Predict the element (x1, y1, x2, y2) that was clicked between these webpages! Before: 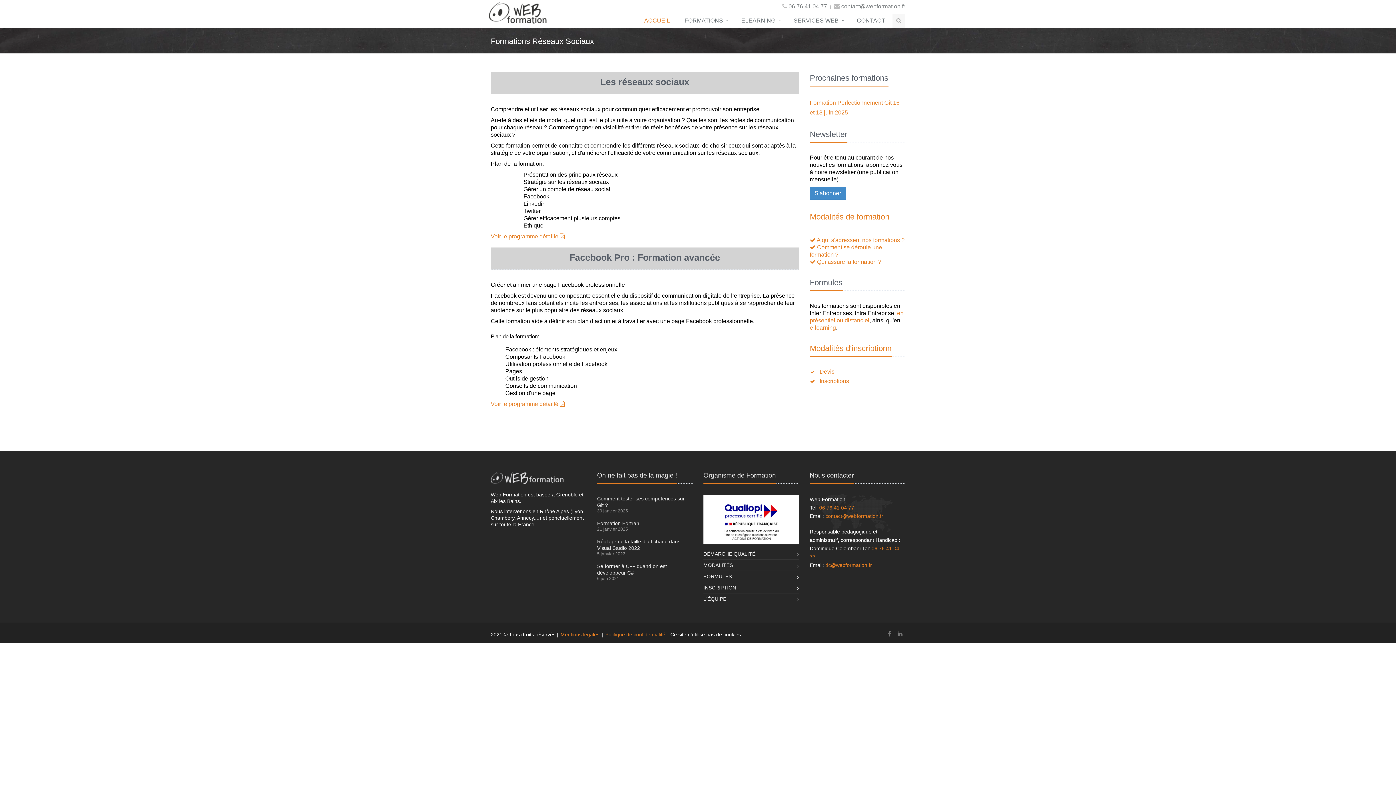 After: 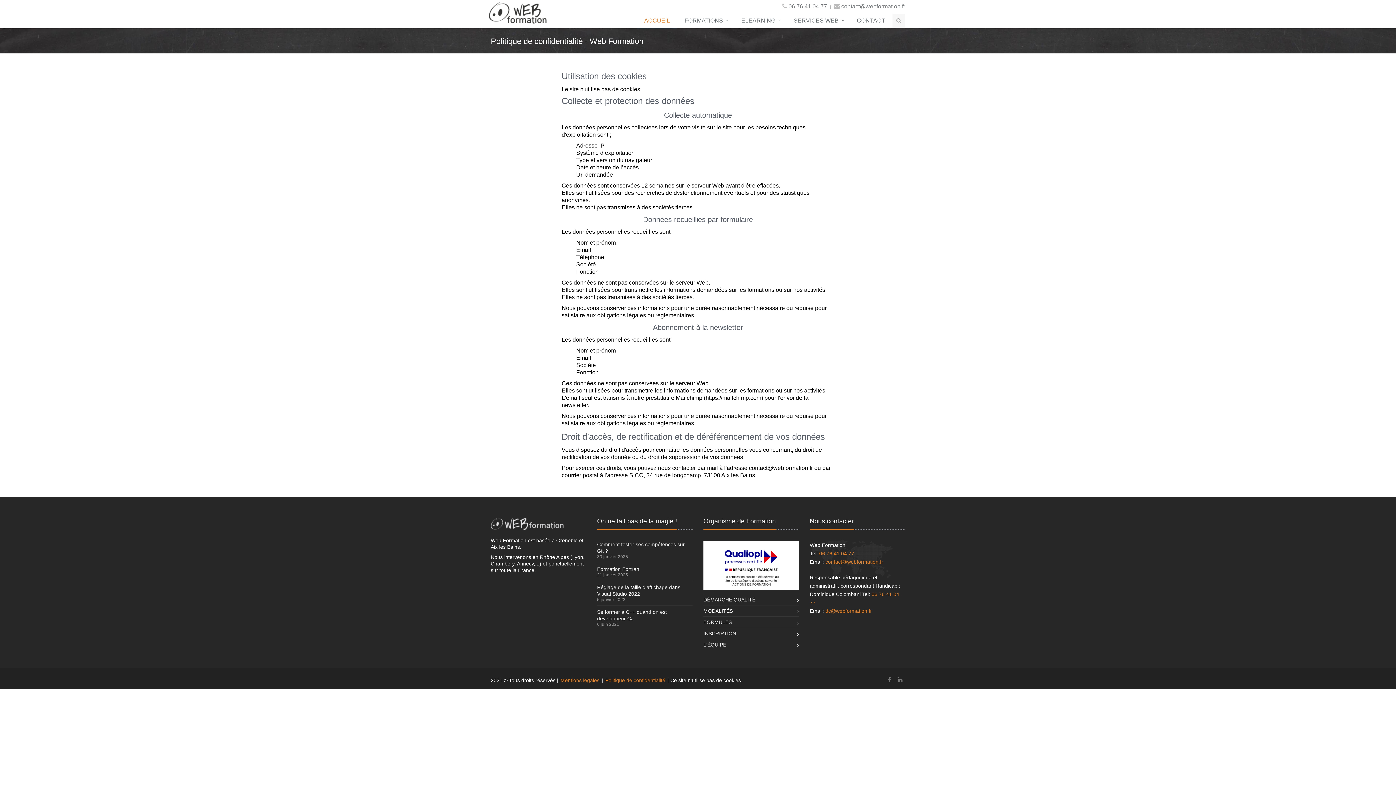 Action: label: Politique de confidentialité bbox: (605, 631, 665, 637)